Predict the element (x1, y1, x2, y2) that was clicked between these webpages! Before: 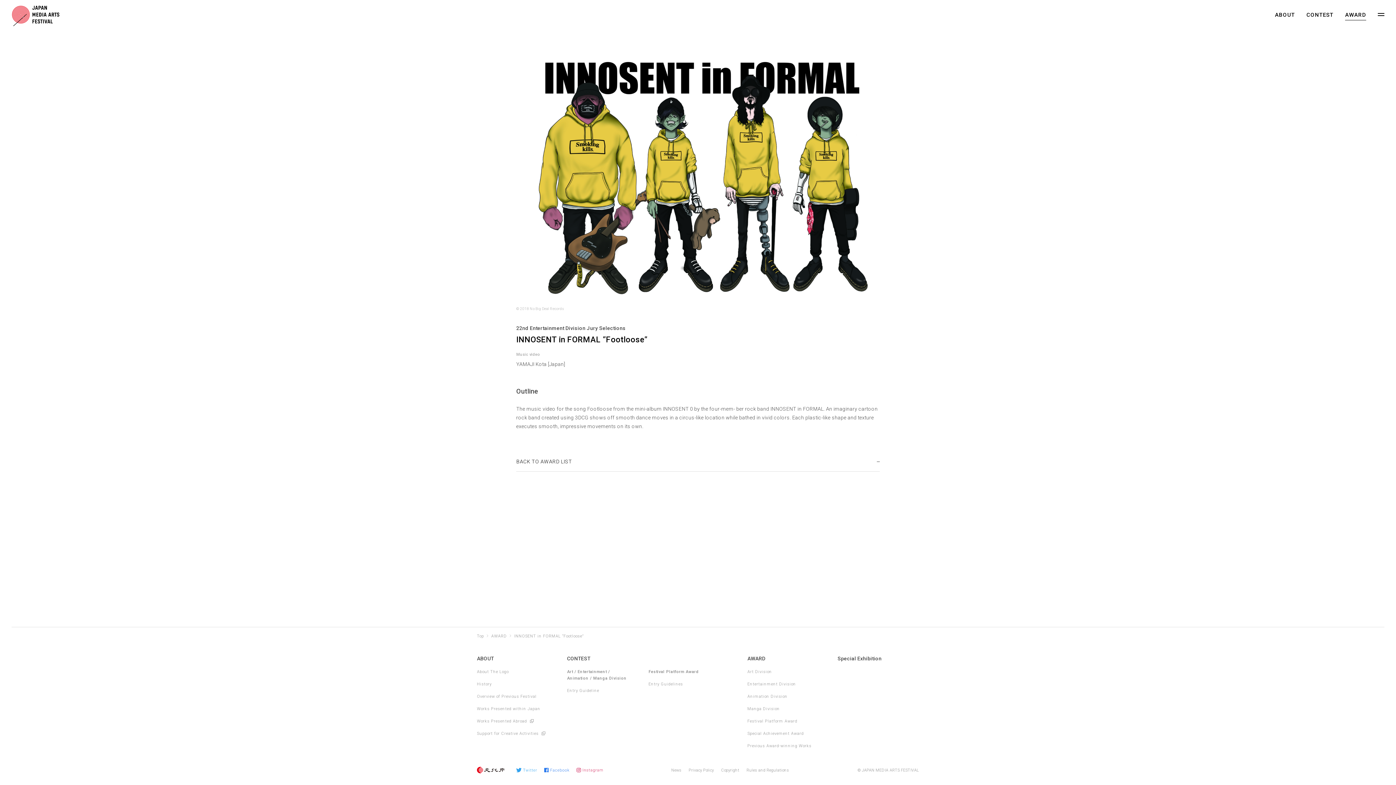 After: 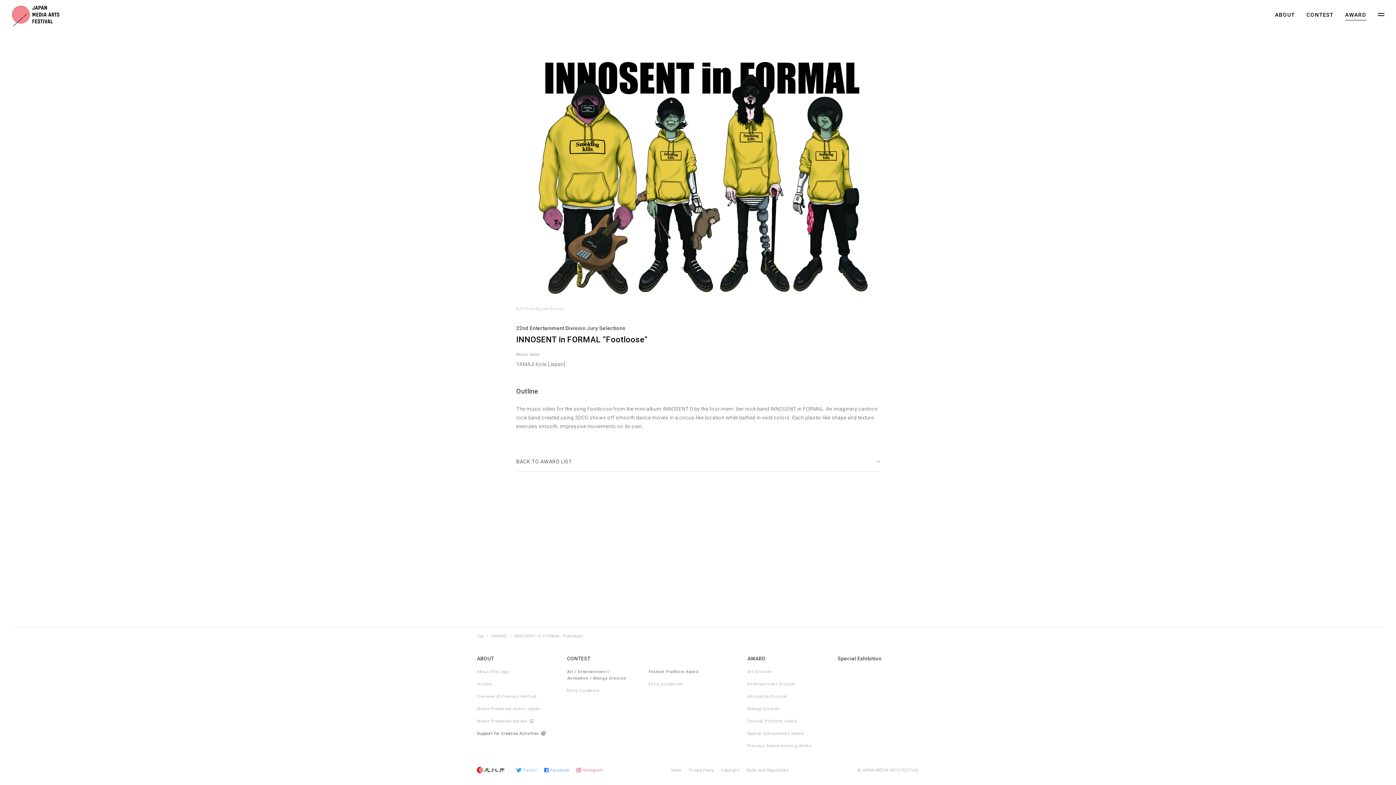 Action: bbox: (477, 730, 558, 737) label: Support for Creative Activities